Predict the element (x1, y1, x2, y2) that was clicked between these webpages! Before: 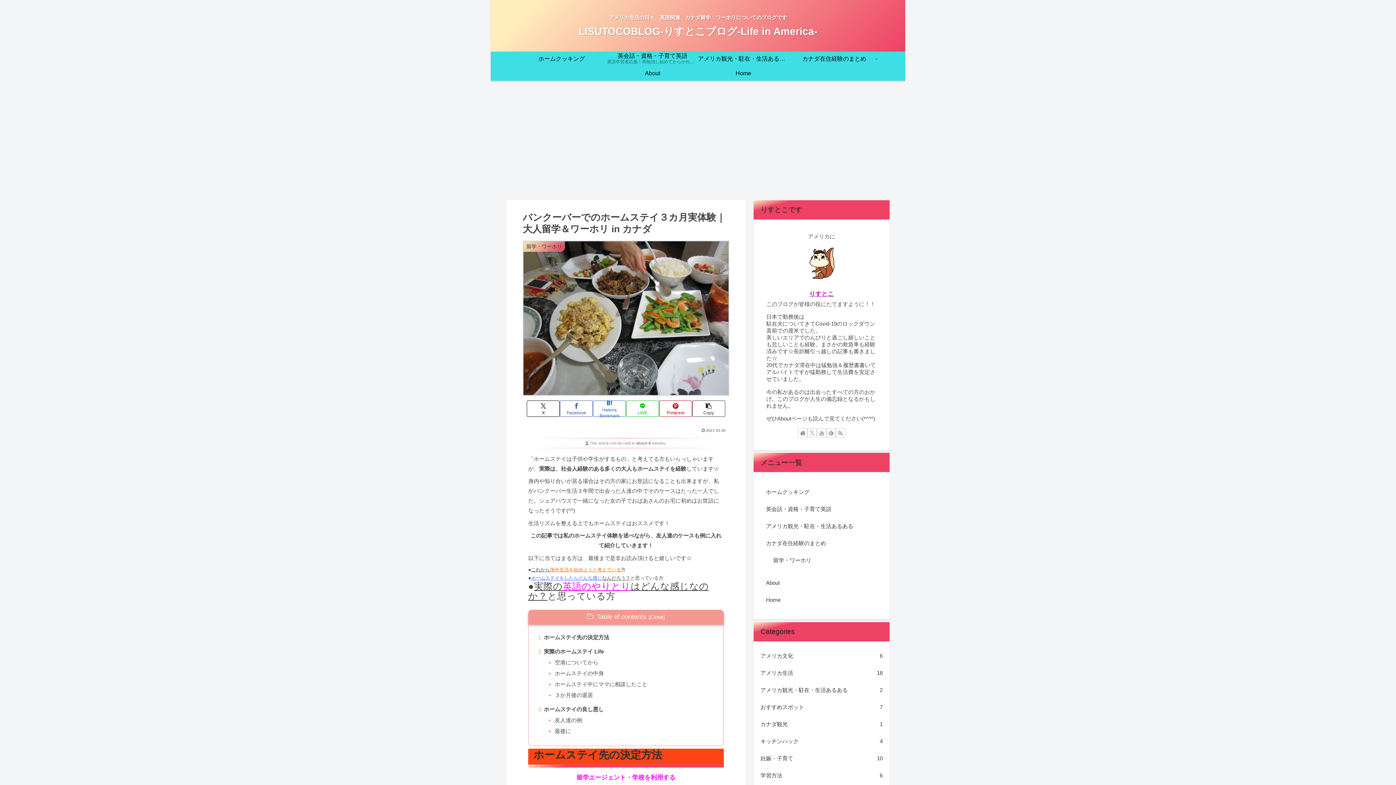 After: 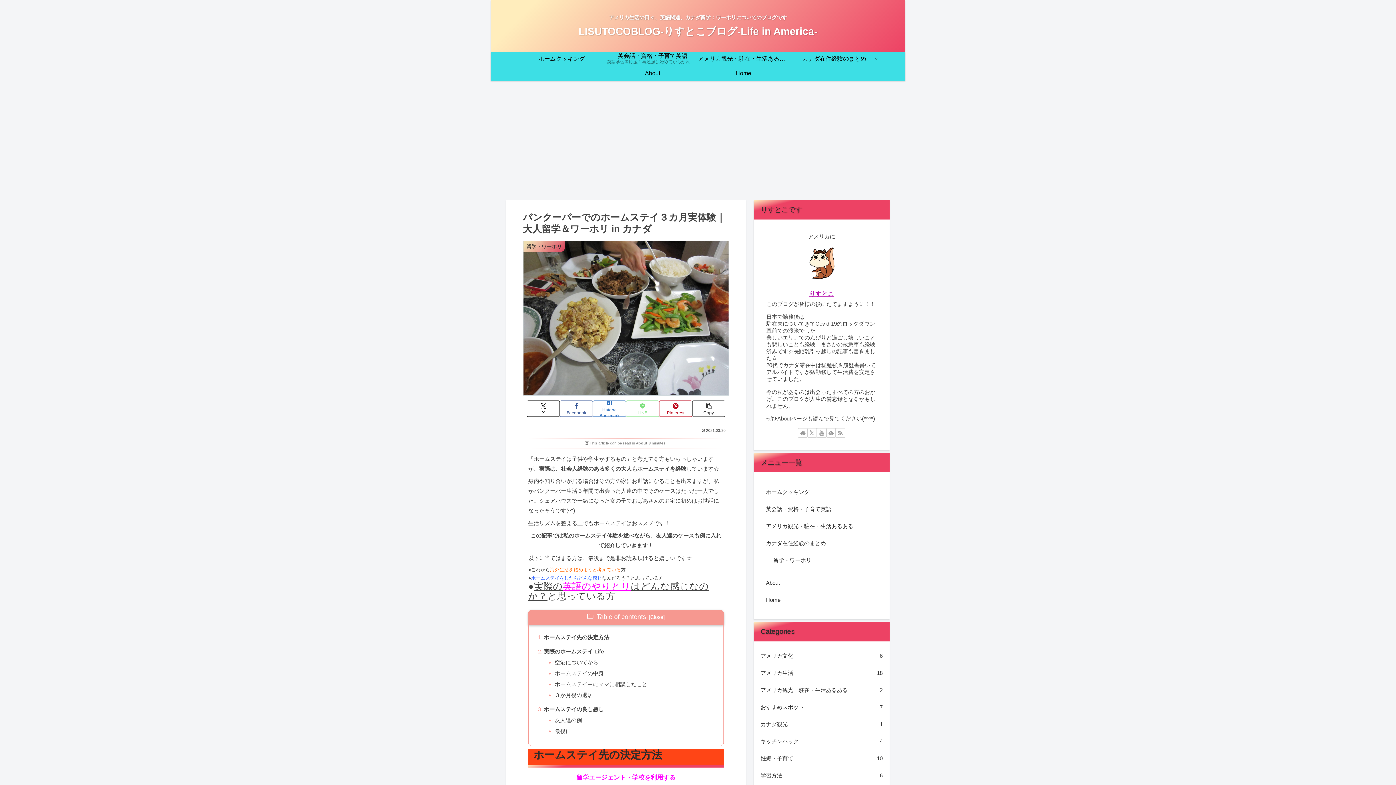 Action: label: Share on LINE bbox: (626, 400, 659, 417)